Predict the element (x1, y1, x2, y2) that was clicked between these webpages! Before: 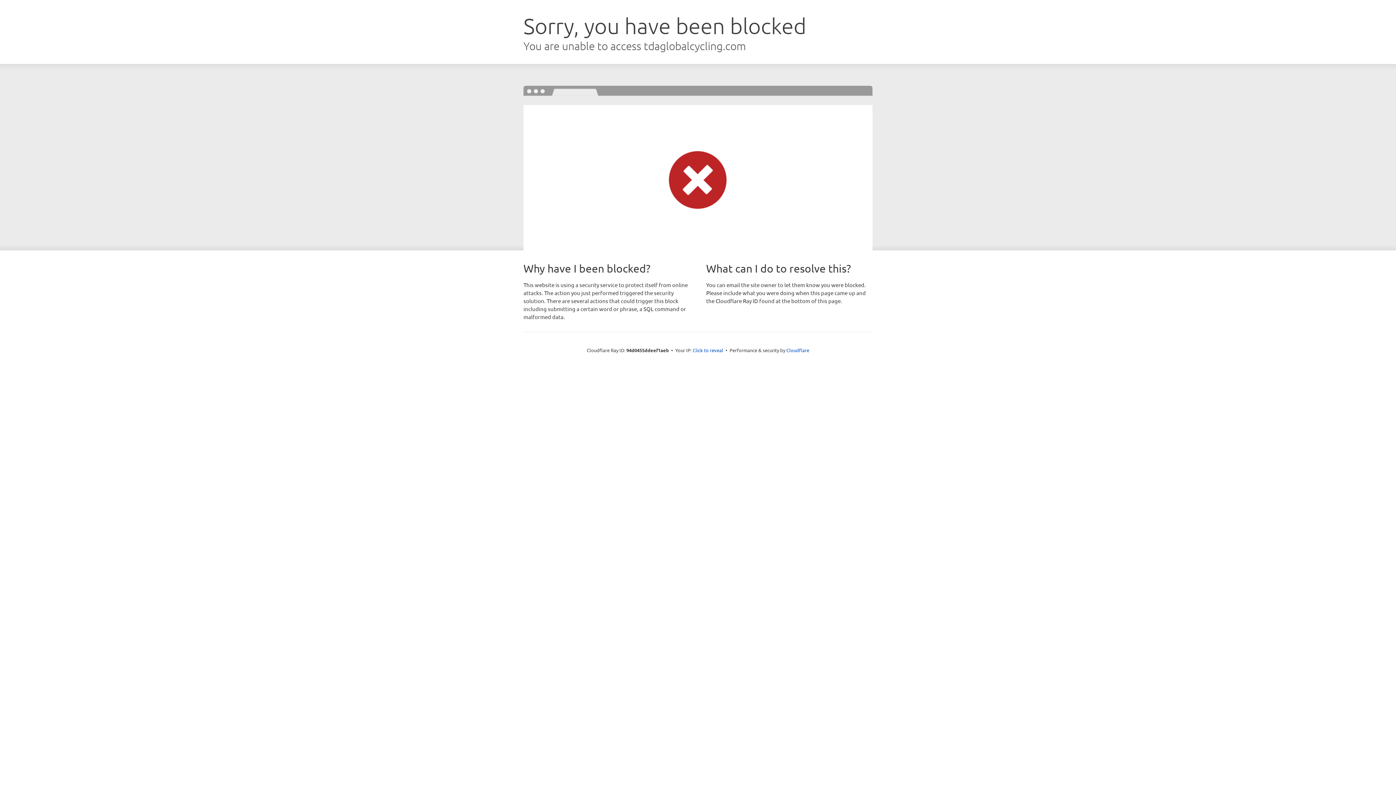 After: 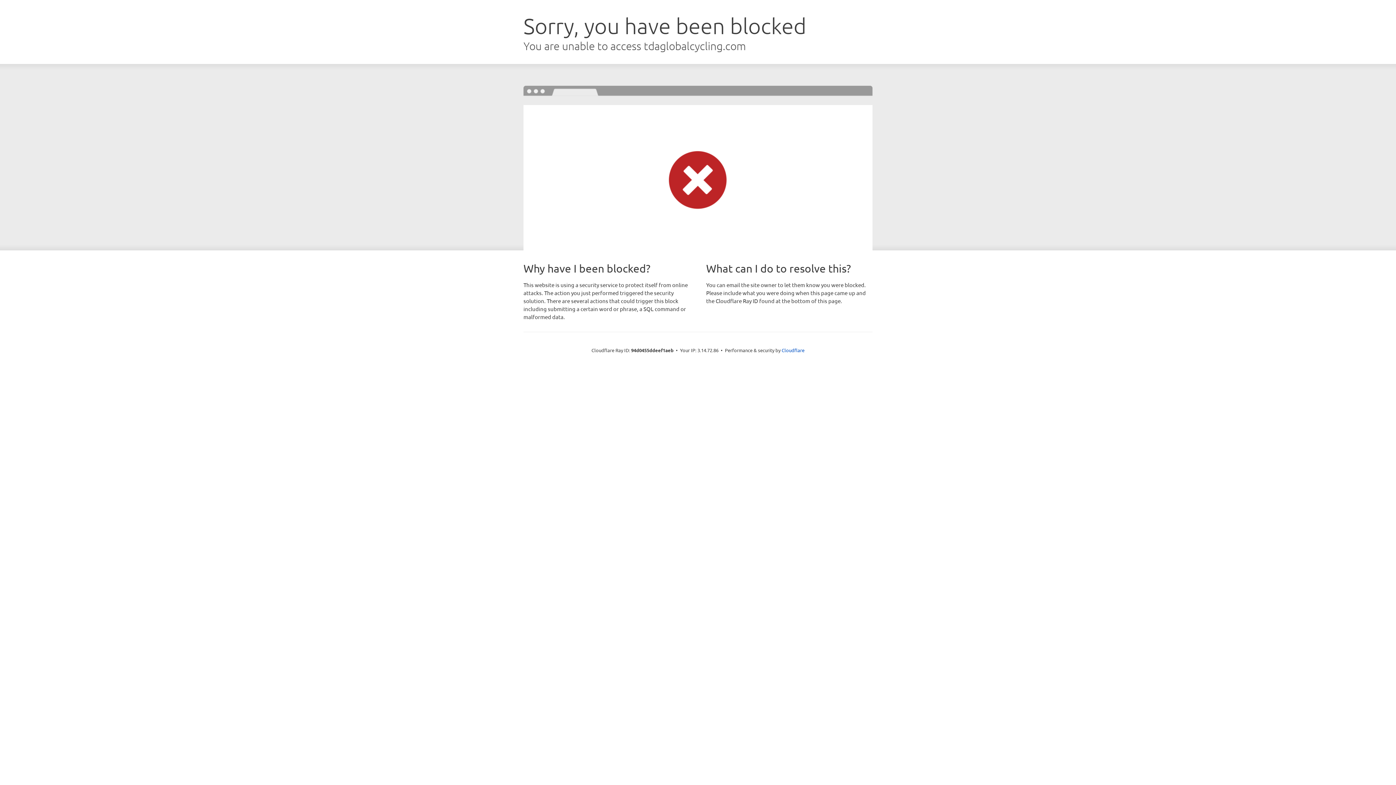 Action: label: Click to reveal bbox: (692, 346, 723, 353)